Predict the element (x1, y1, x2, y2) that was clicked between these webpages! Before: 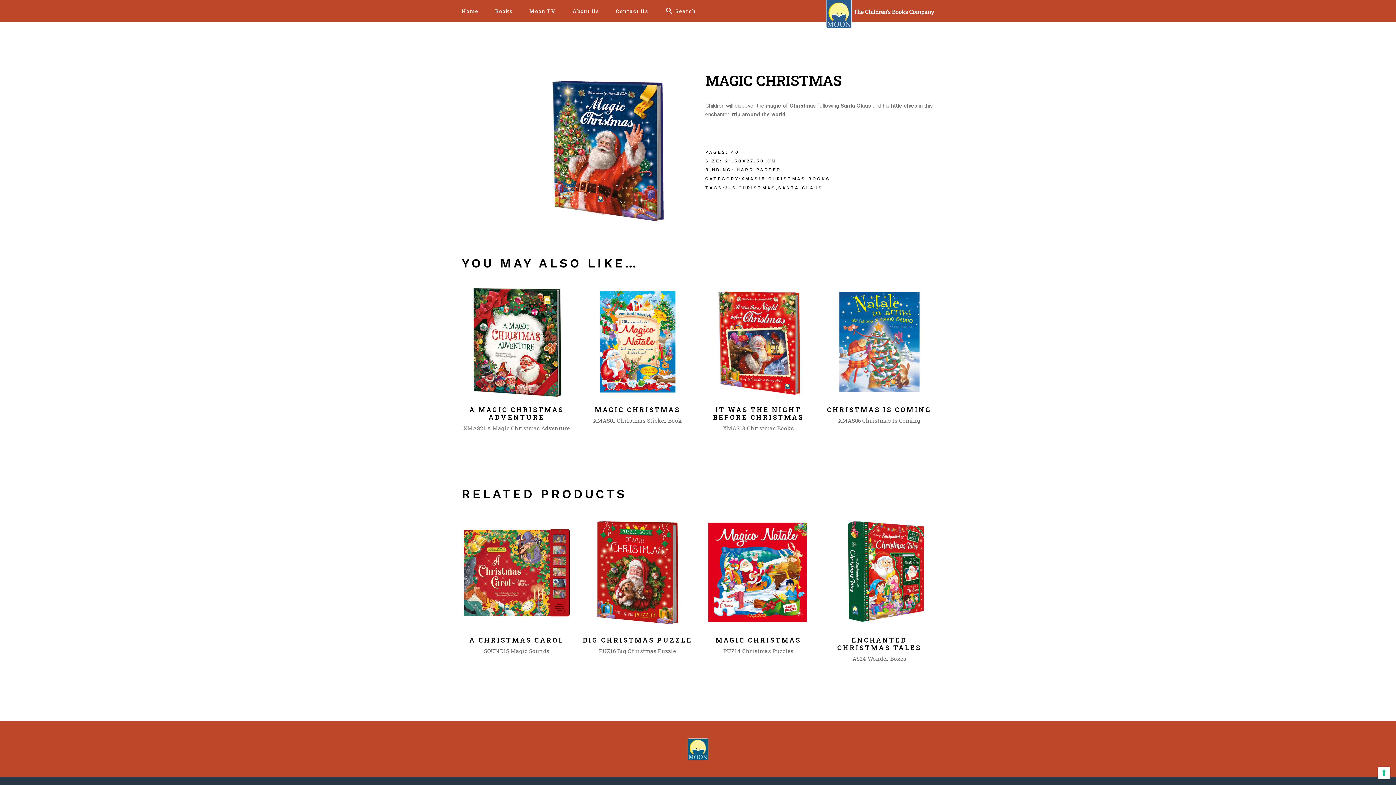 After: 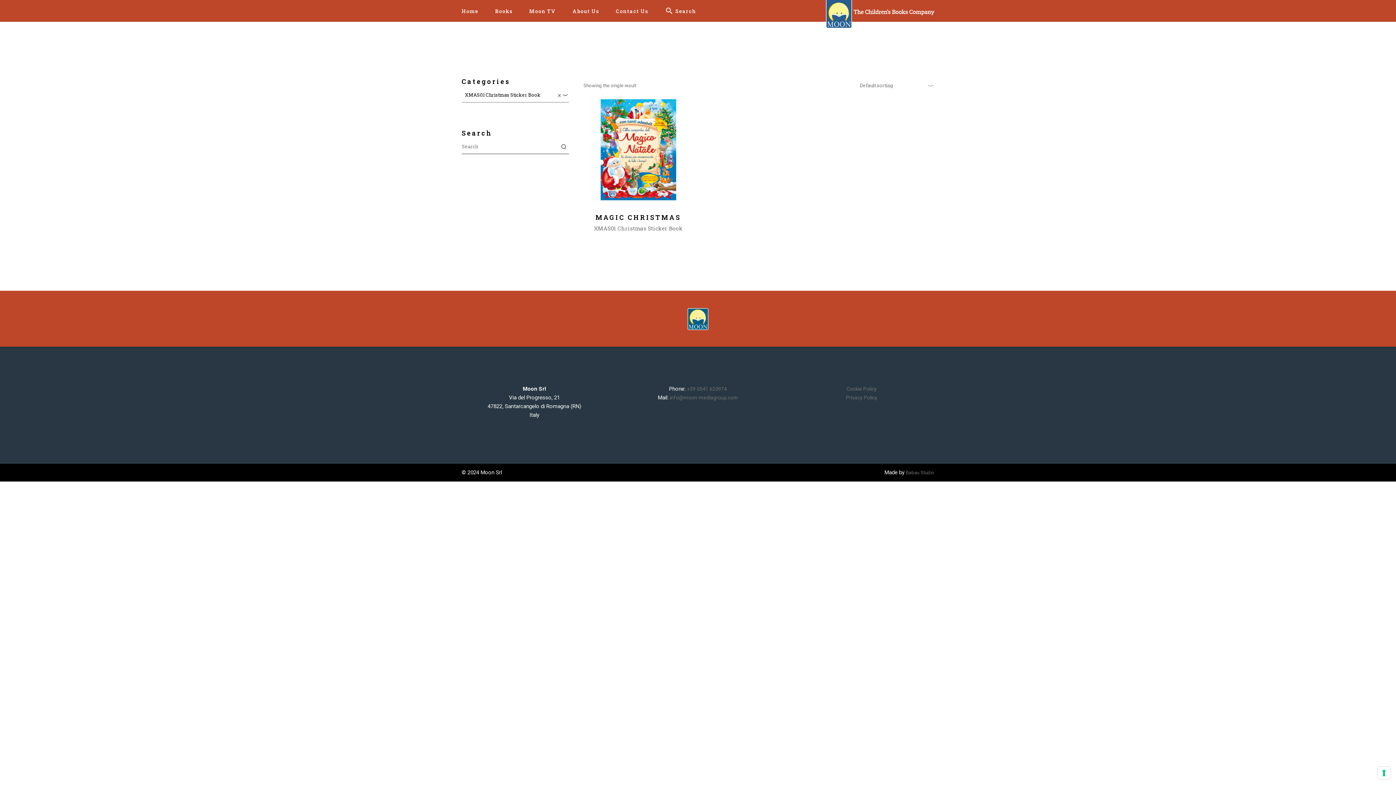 Action: bbox: (593, 416, 682, 425) label: XMAS01 Christmas Sticker Book